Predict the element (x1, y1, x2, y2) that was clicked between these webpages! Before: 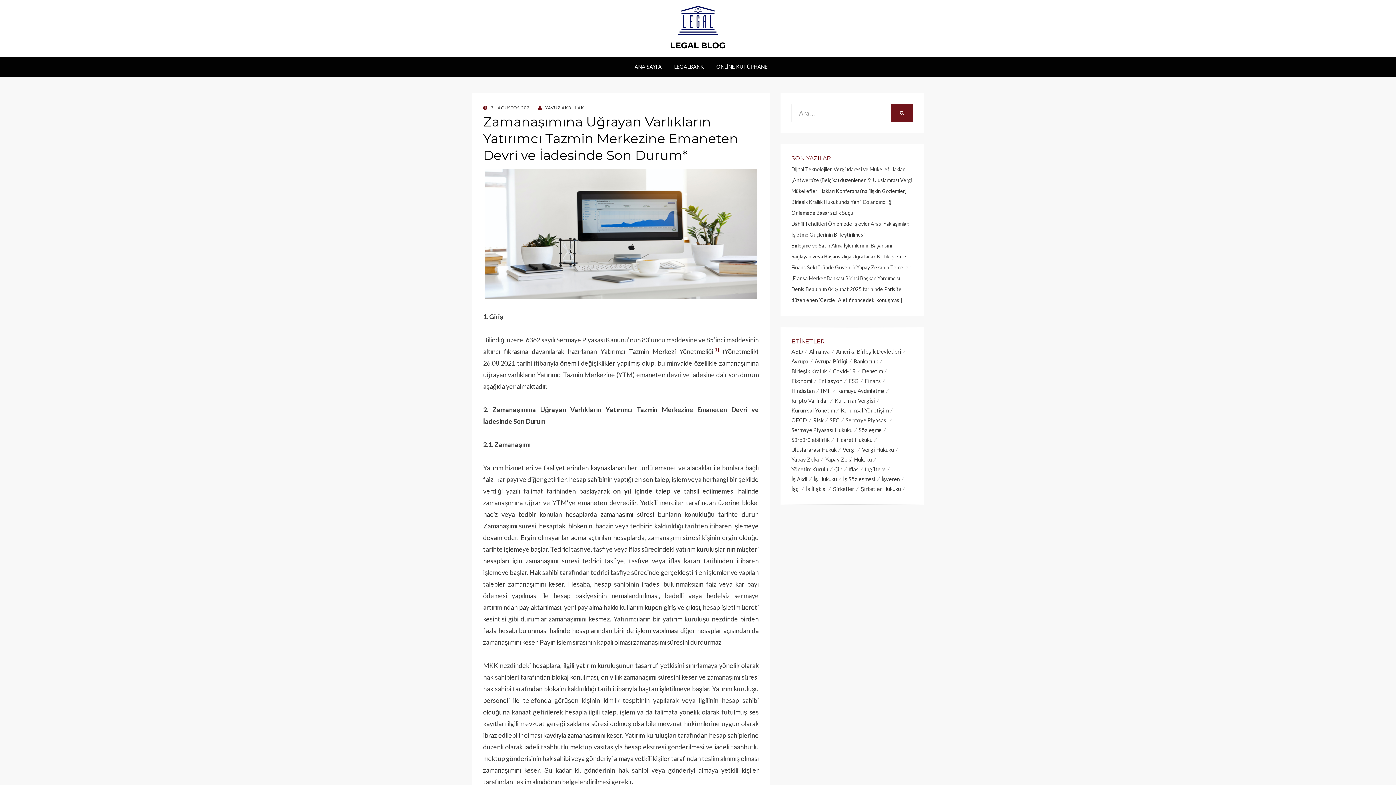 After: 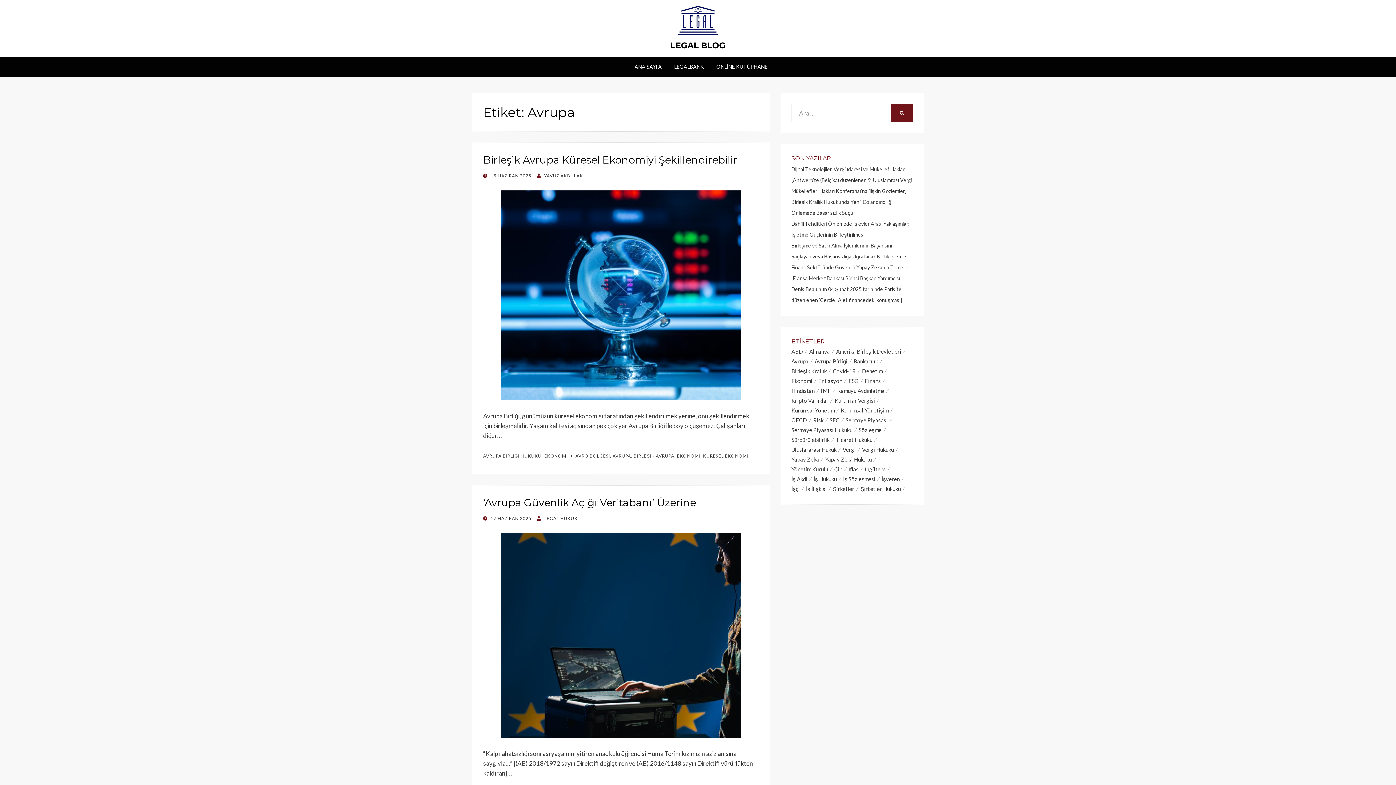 Action: label: Avrupa (59 öge) bbox: (791, 356, 814, 366)